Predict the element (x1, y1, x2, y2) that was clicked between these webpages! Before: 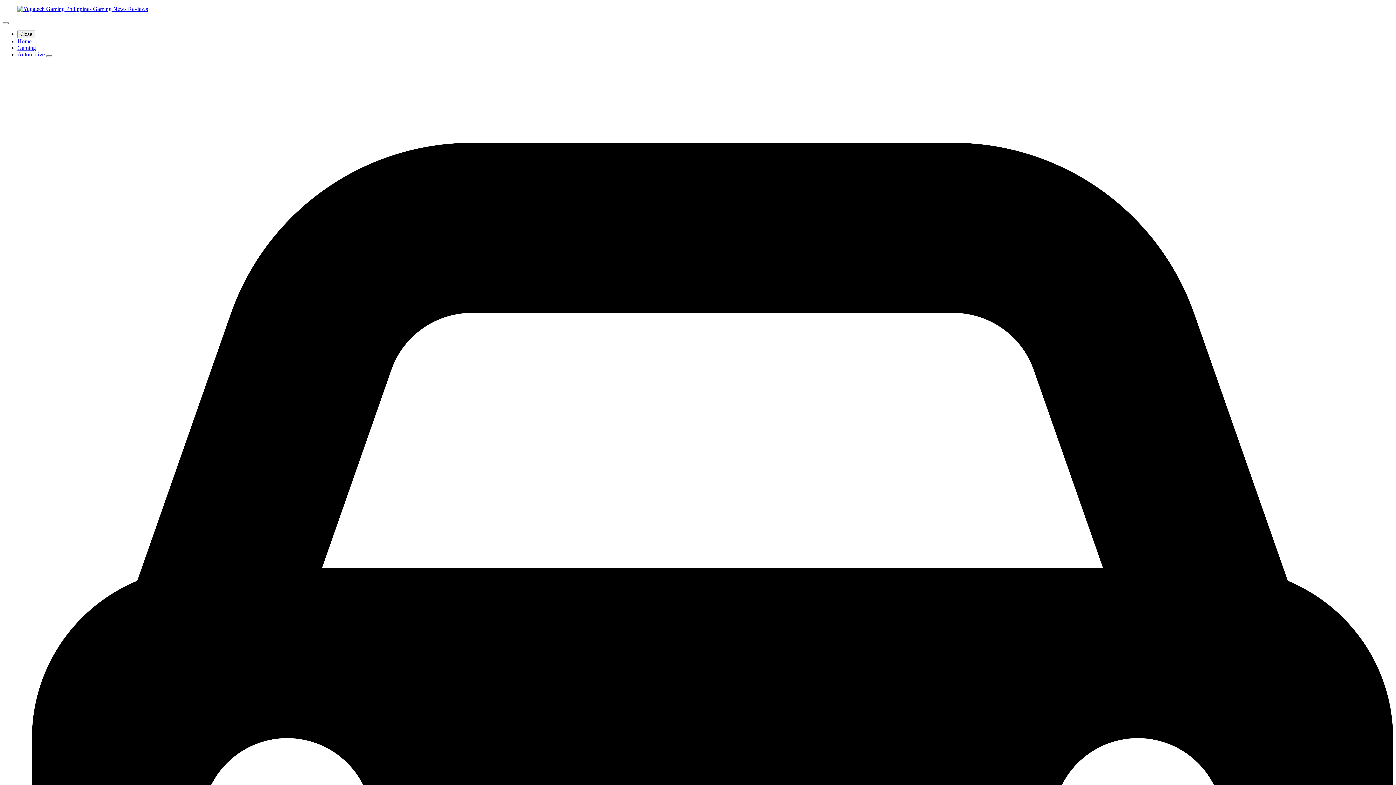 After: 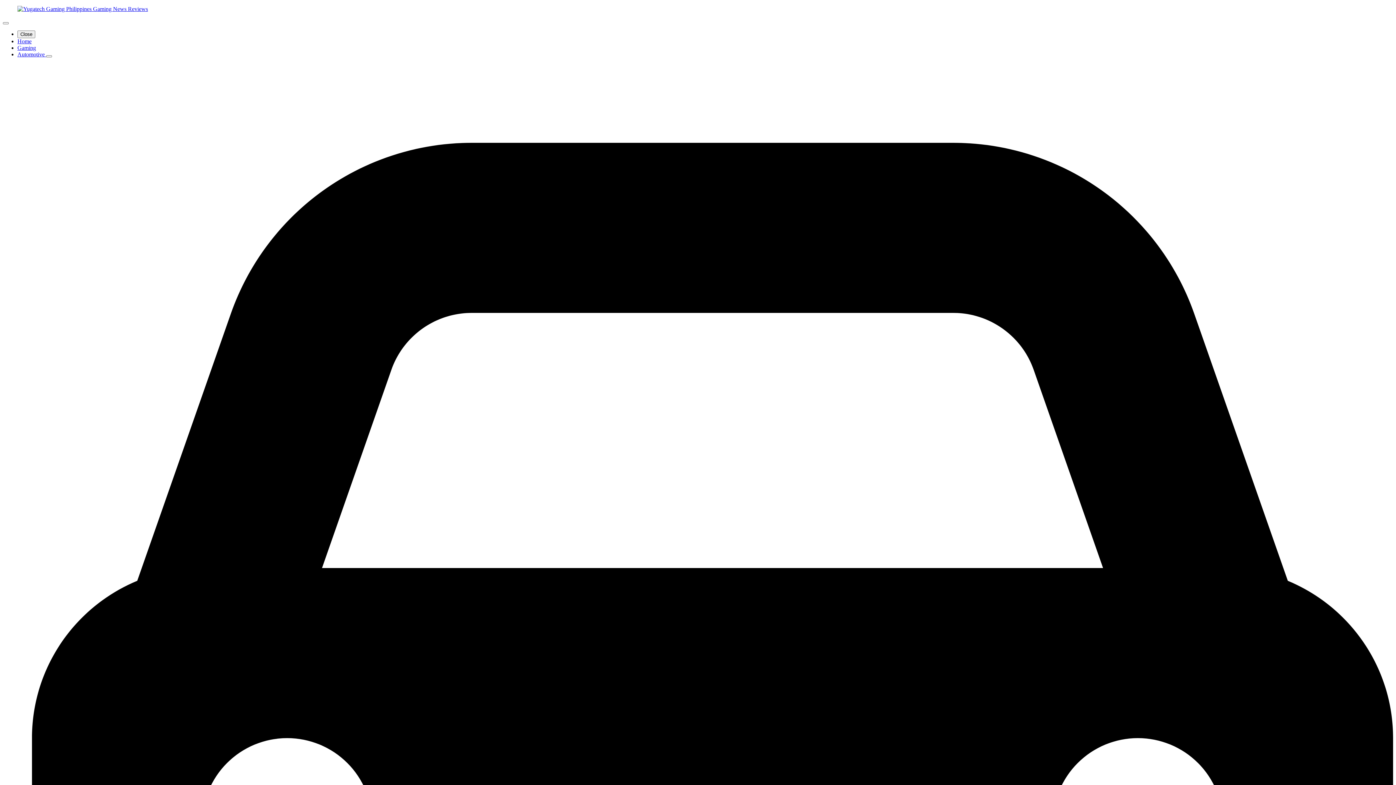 Action: bbox: (17, 51, 46, 57) label: Automotive 